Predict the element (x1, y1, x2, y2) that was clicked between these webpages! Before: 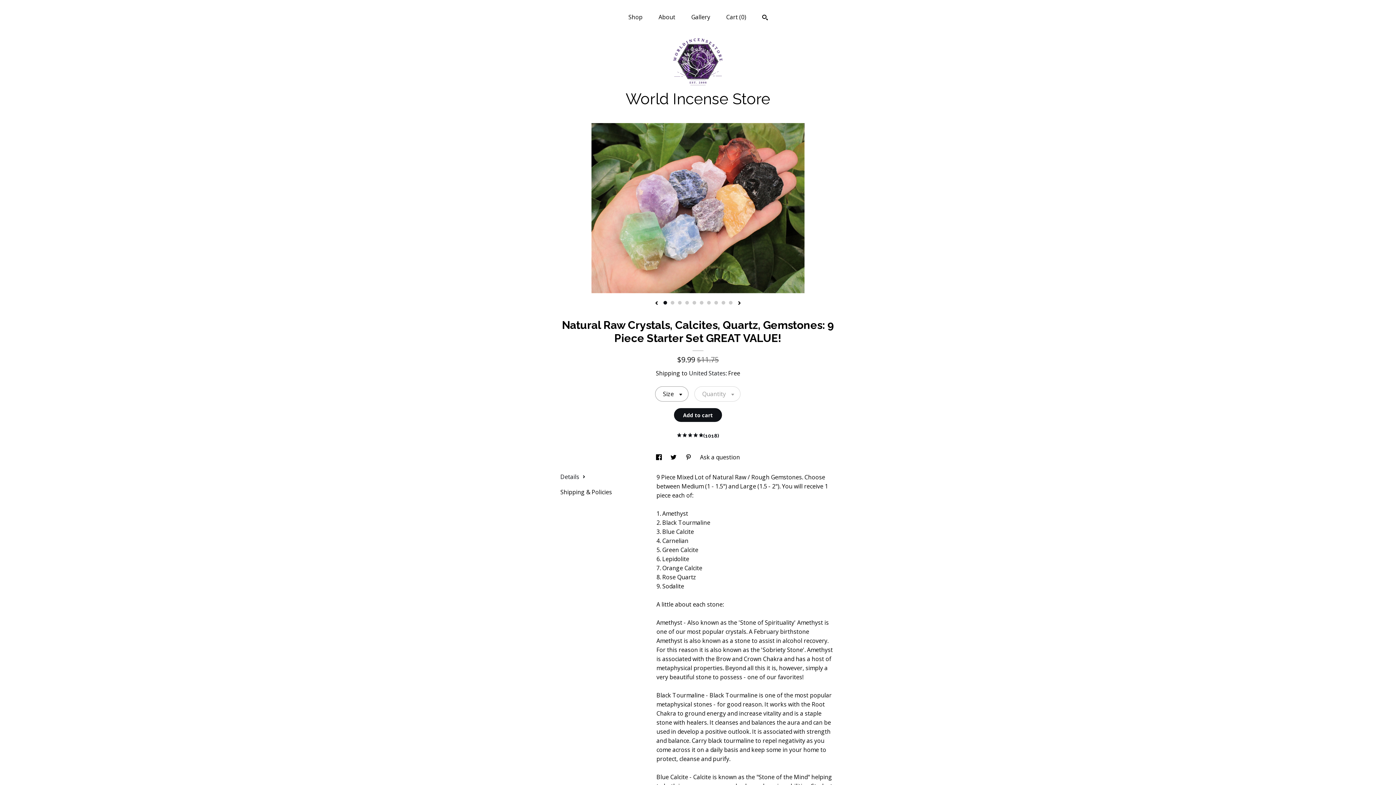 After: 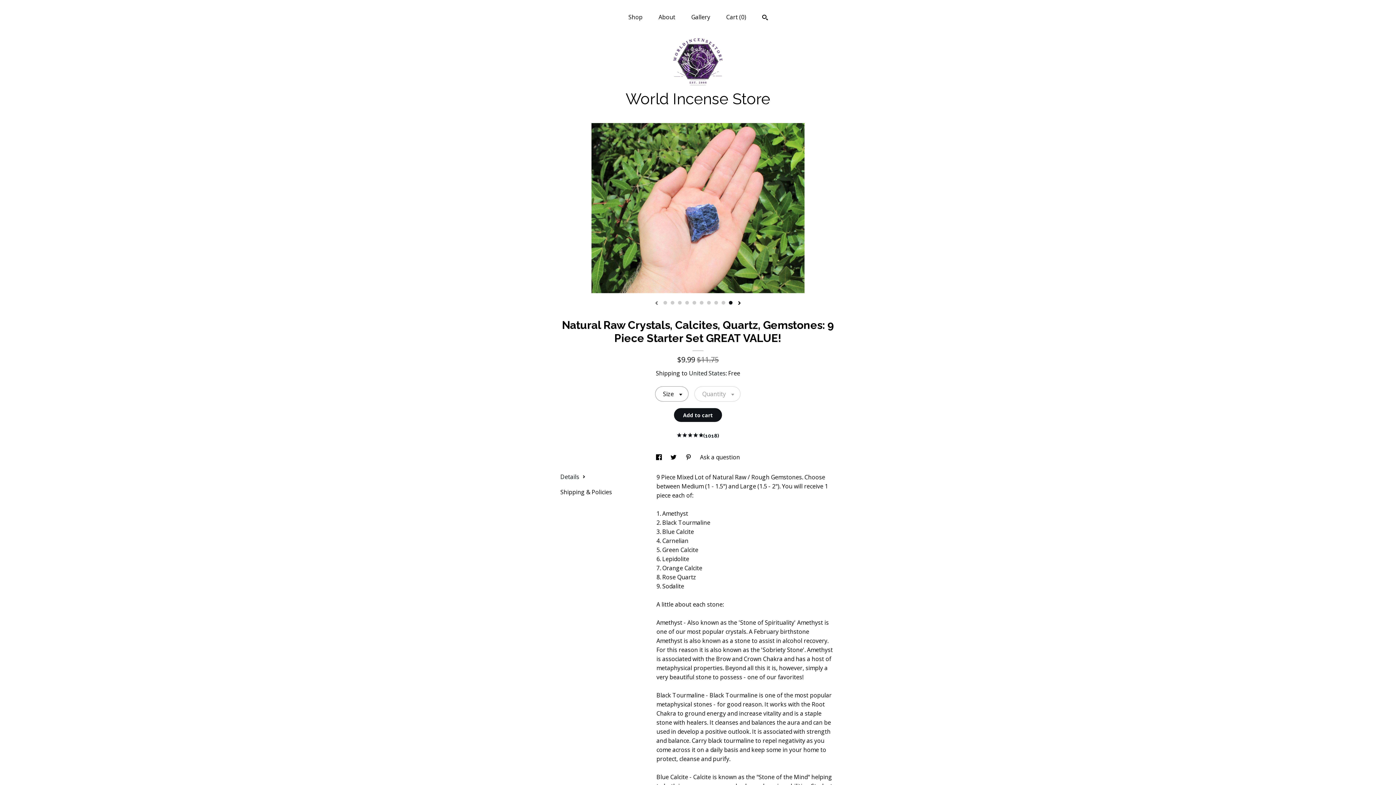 Action: bbox: (654, 300, 658, 306) label: show previous listing image